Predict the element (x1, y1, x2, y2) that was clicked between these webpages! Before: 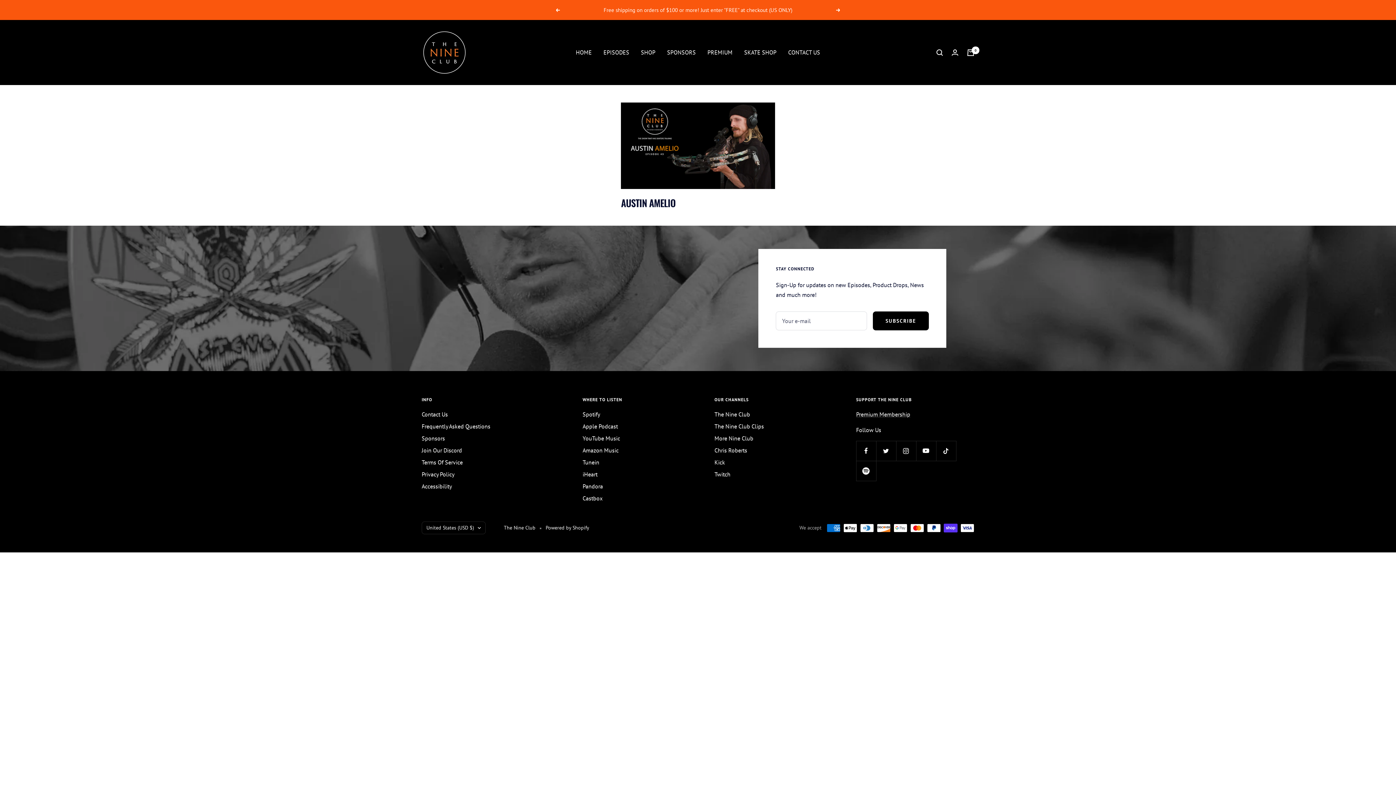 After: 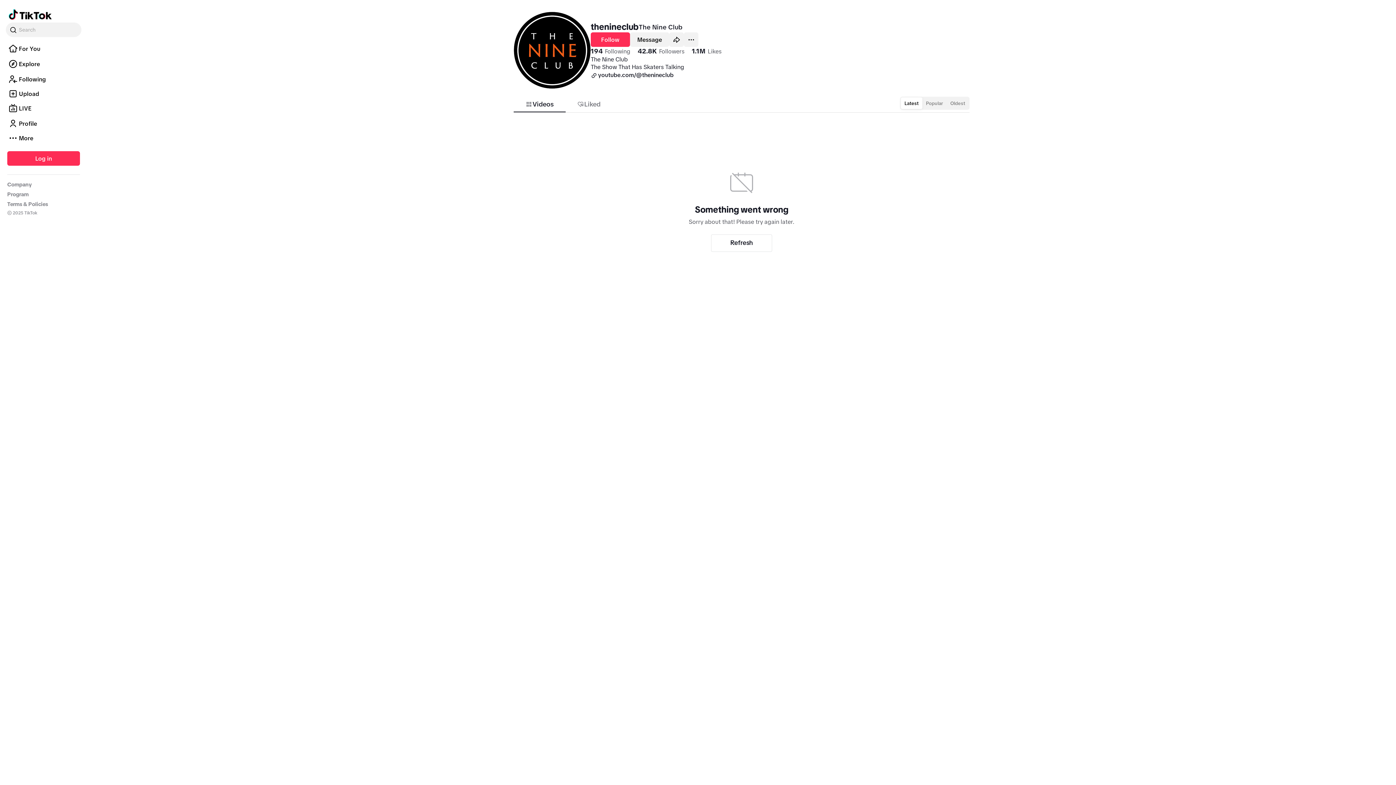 Action: label: Follow us on TikTok bbox: (936, 441, 956, 461)